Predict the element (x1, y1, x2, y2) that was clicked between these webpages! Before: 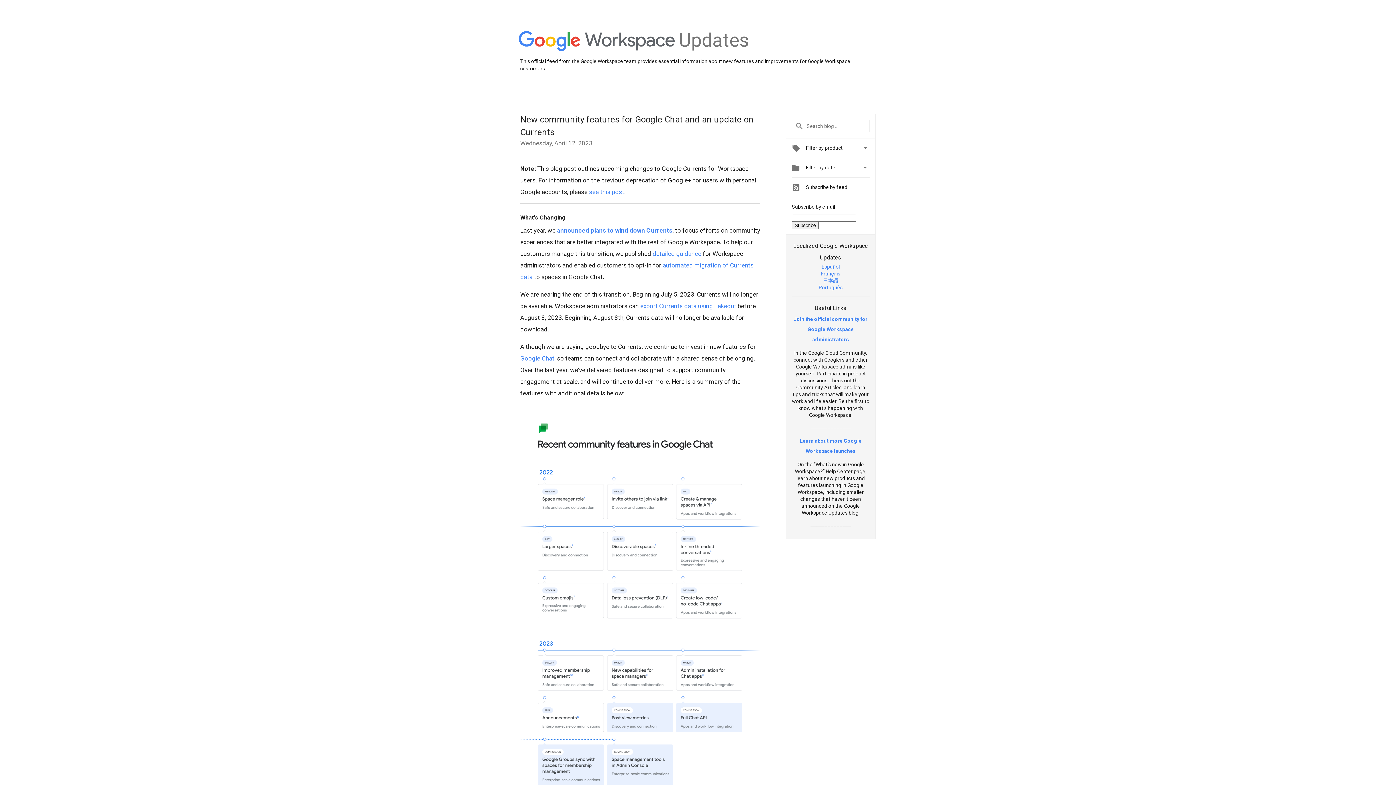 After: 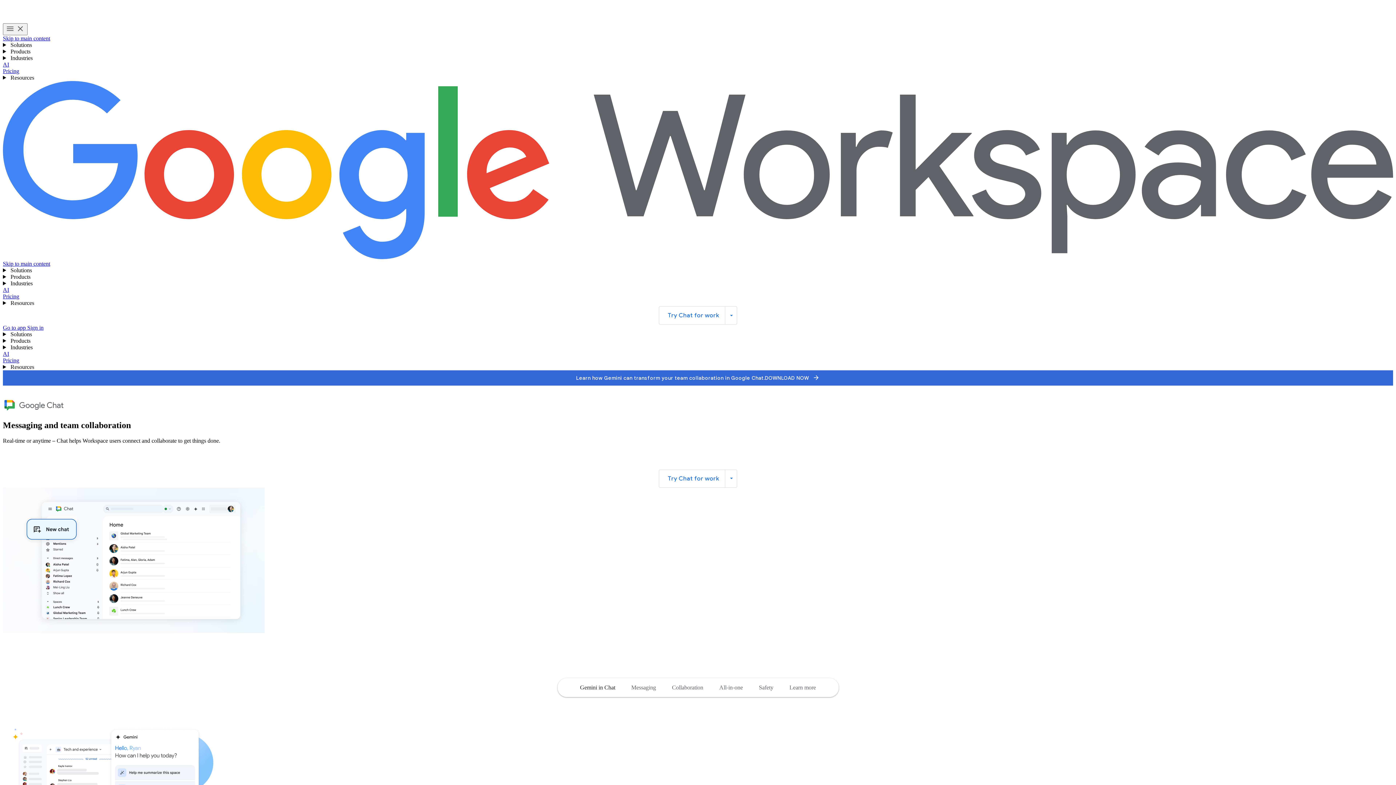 Action: label: Google Chat bbox: (520, 354, 554, 362)